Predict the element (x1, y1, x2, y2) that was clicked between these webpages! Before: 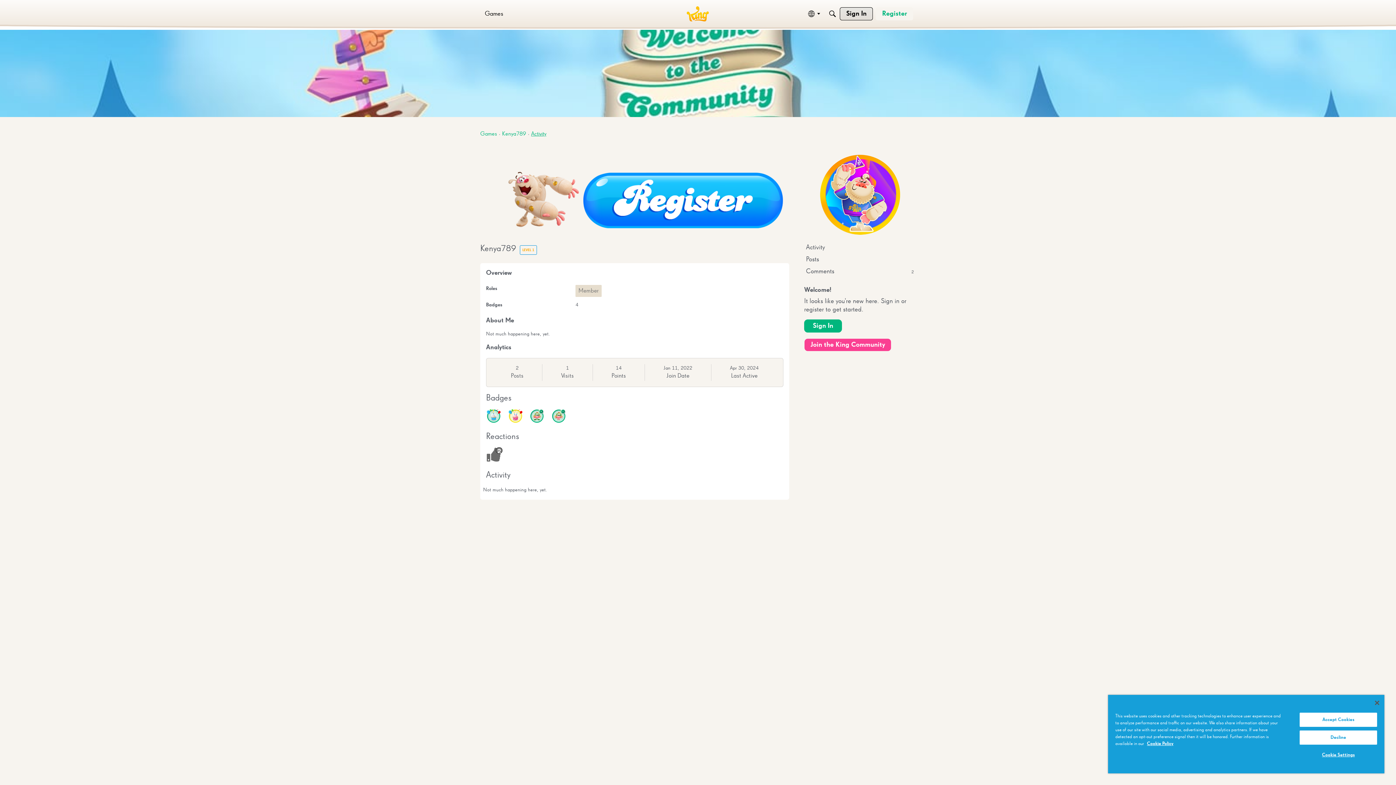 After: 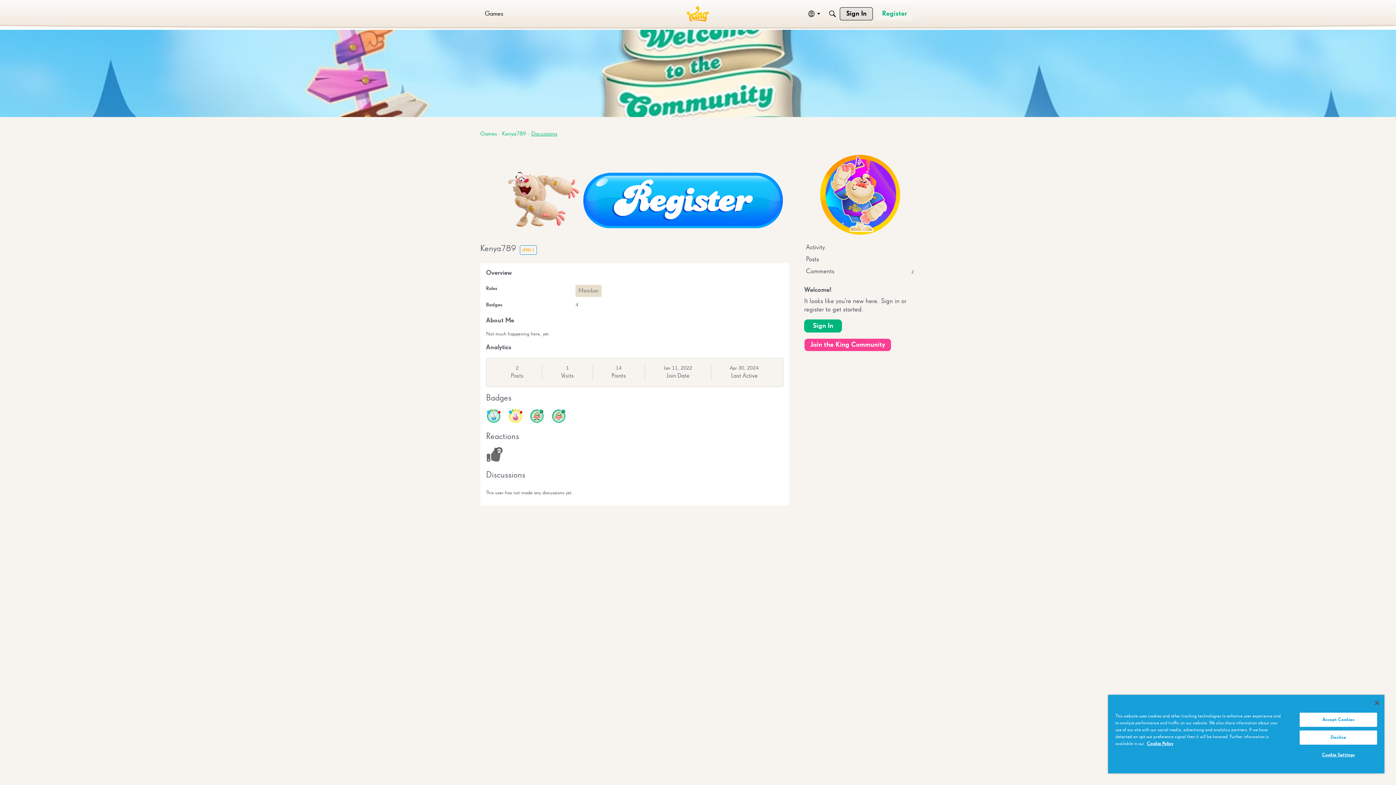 Action: label: Posts bbox: (804, 253, 916, 265)